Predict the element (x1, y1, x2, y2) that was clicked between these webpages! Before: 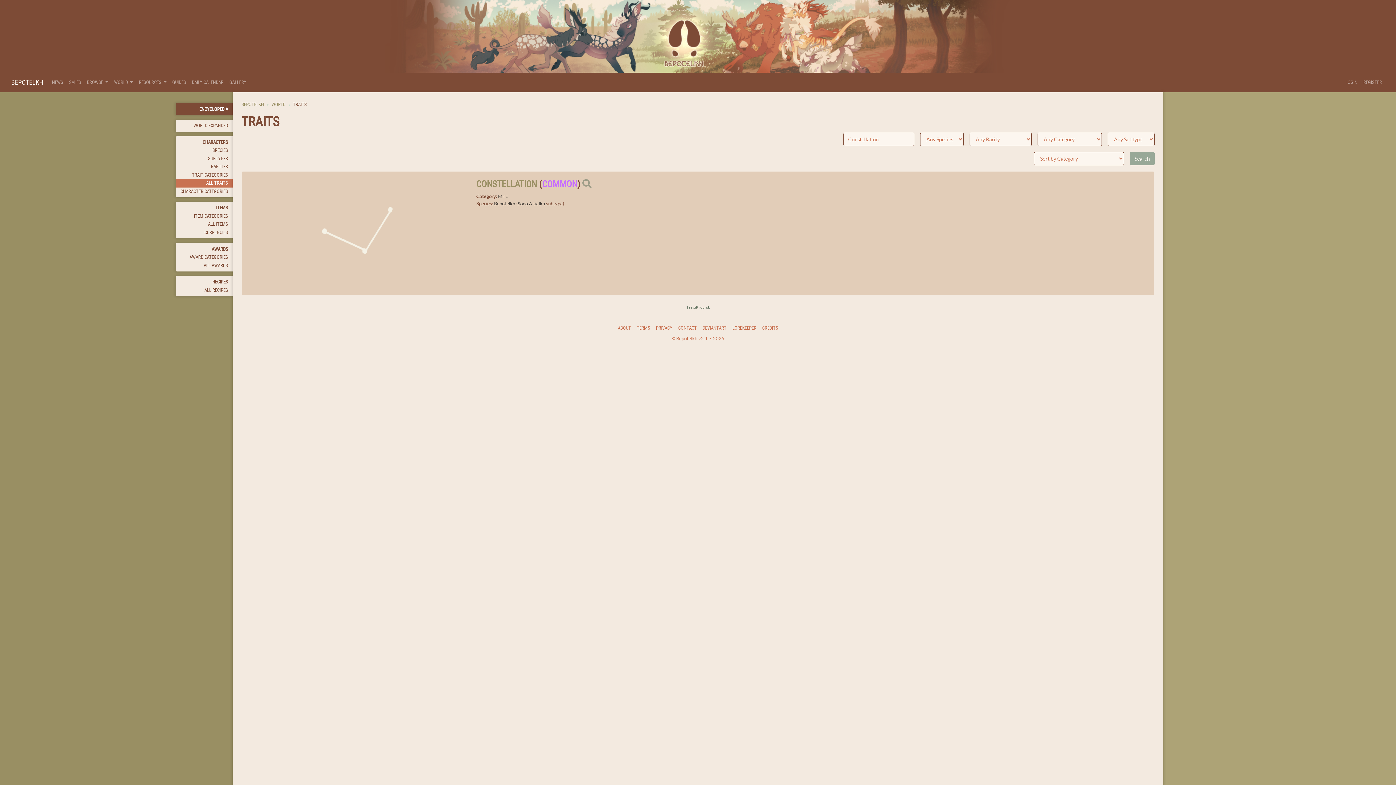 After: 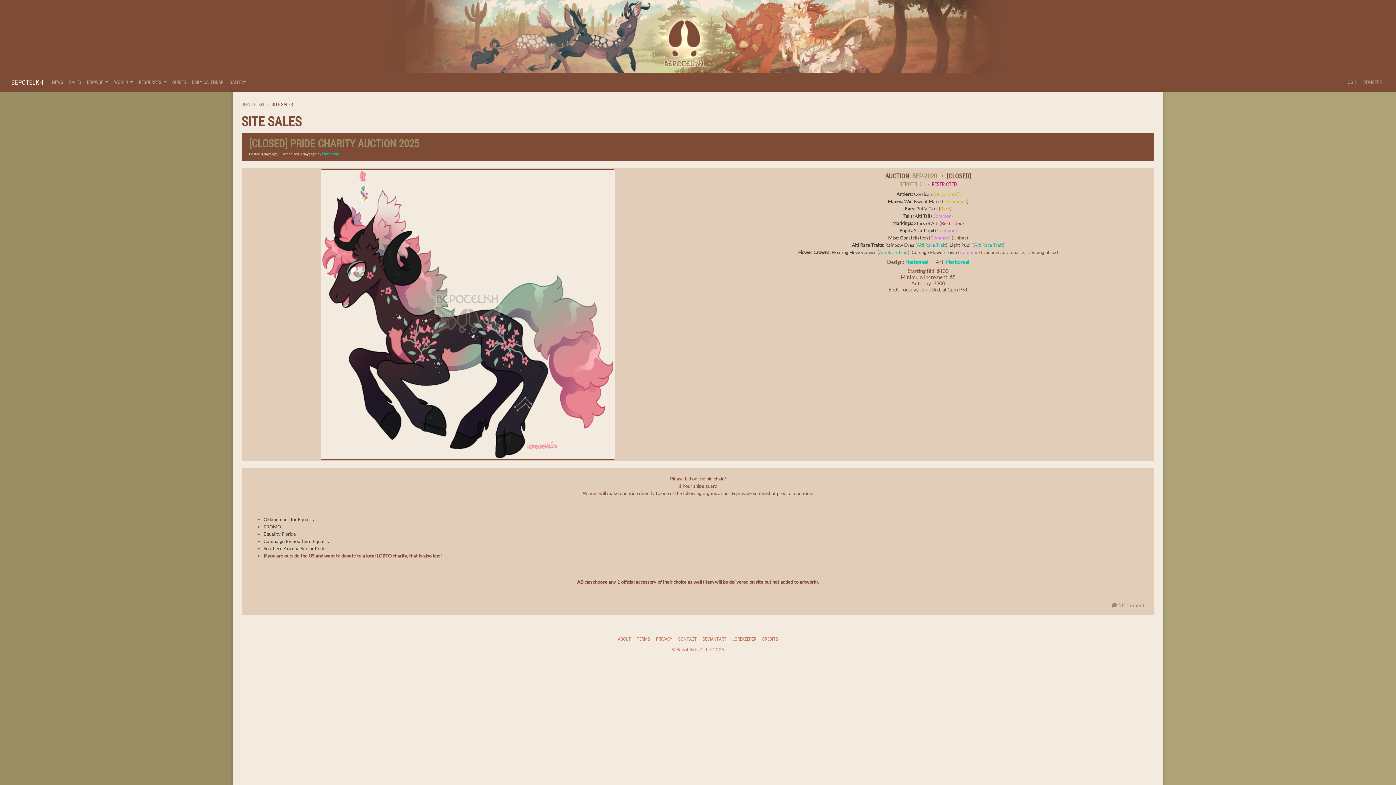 Action: bbox: (66, 76, 84, 89) label: SALES